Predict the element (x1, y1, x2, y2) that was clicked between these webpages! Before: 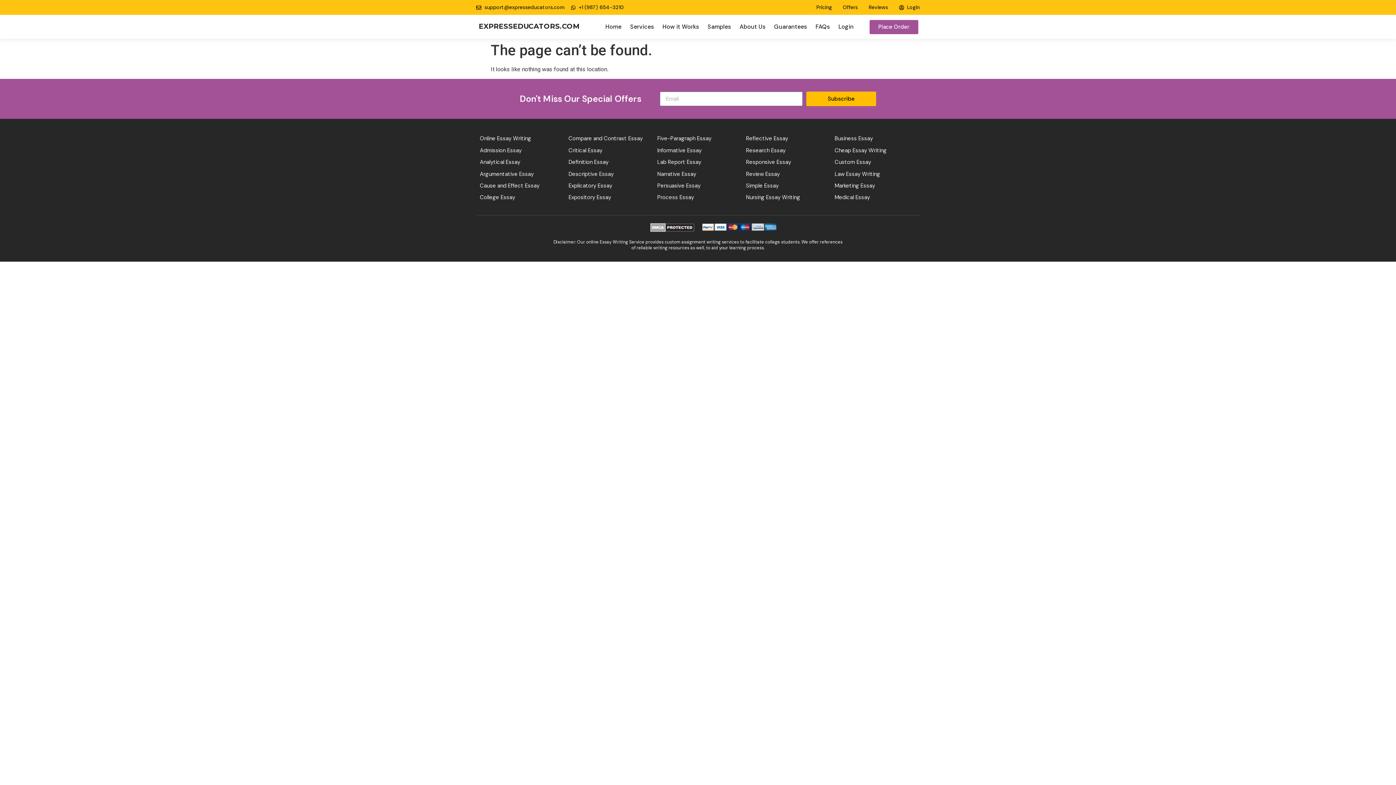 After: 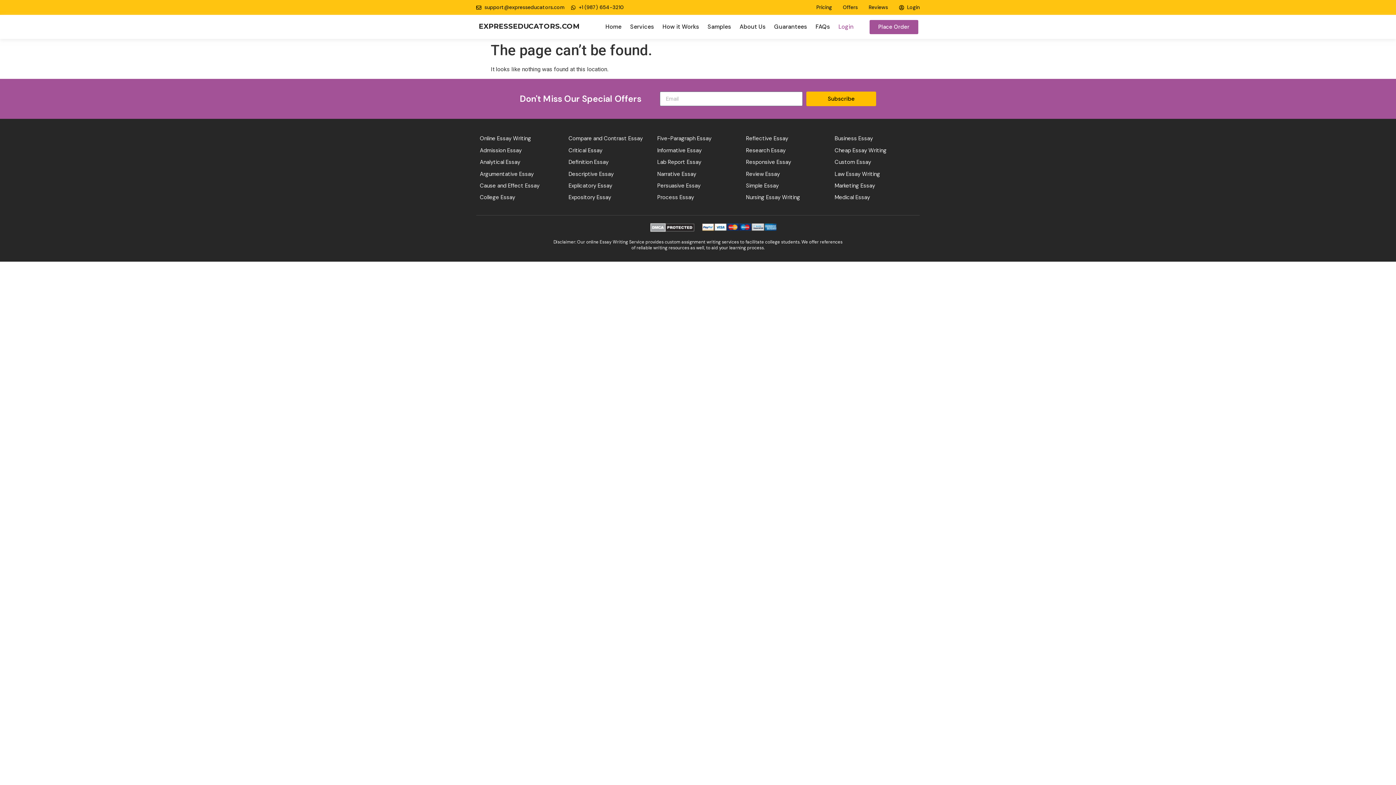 Action: bbox: (834, 18, 858, 35) label: Login